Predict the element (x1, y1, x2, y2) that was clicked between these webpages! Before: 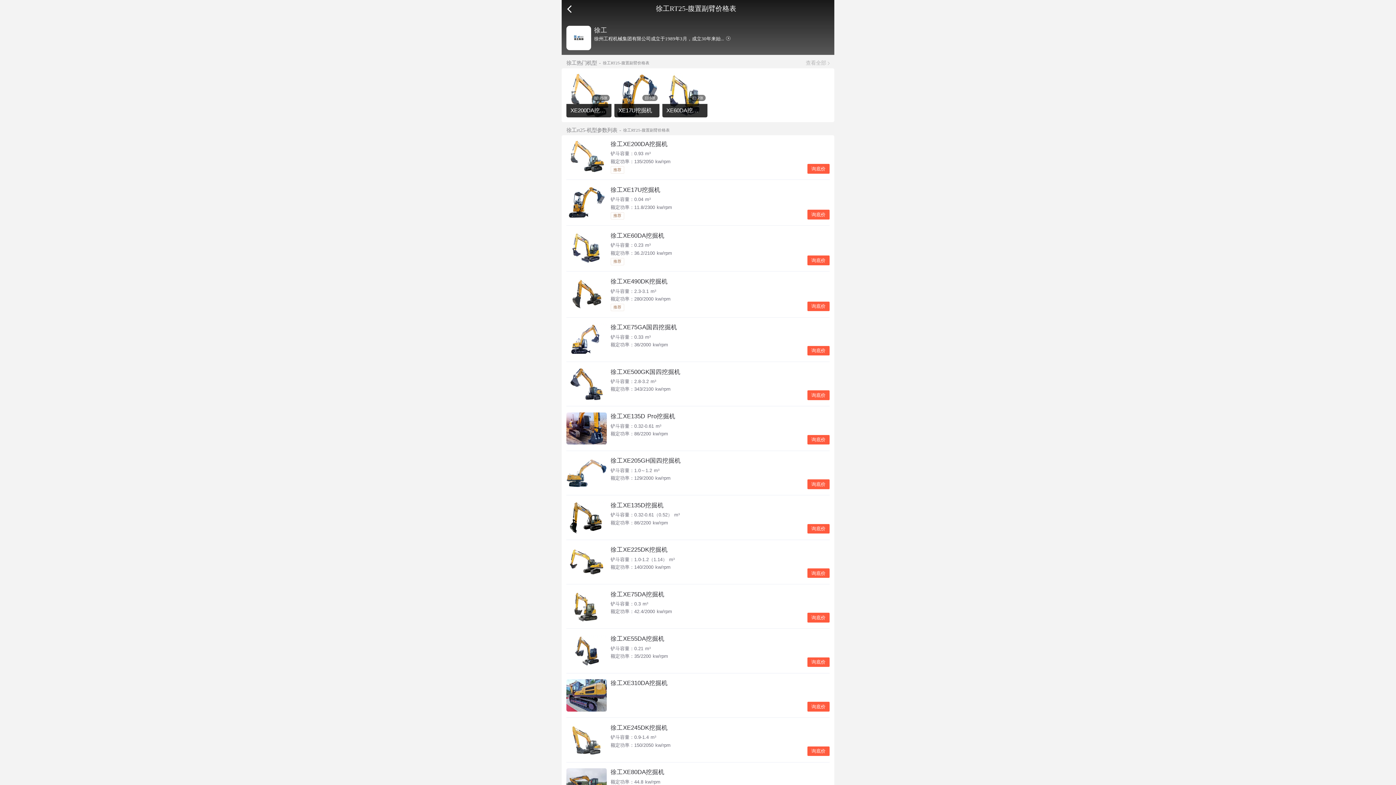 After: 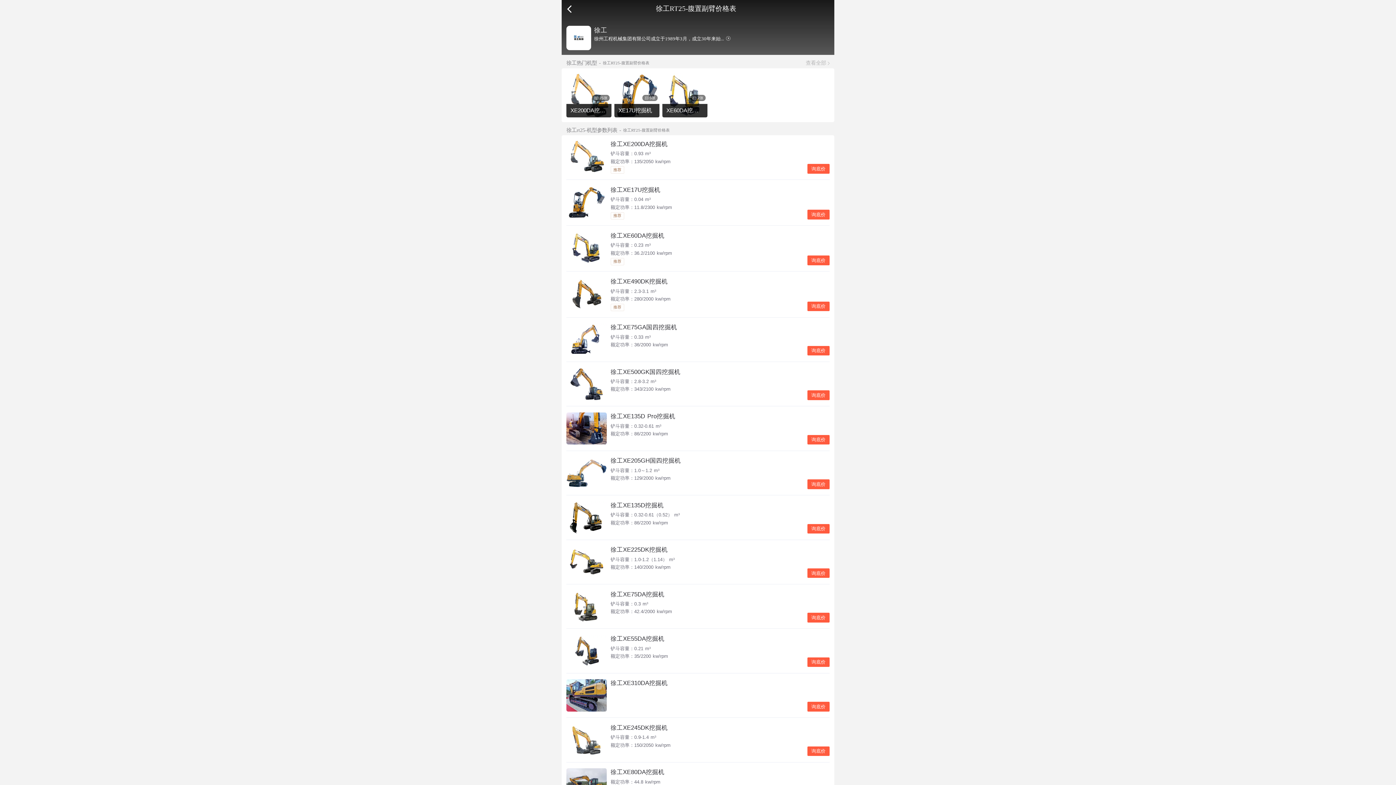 Action: label: 询底价 bbox: (807, 702, 829, 711)